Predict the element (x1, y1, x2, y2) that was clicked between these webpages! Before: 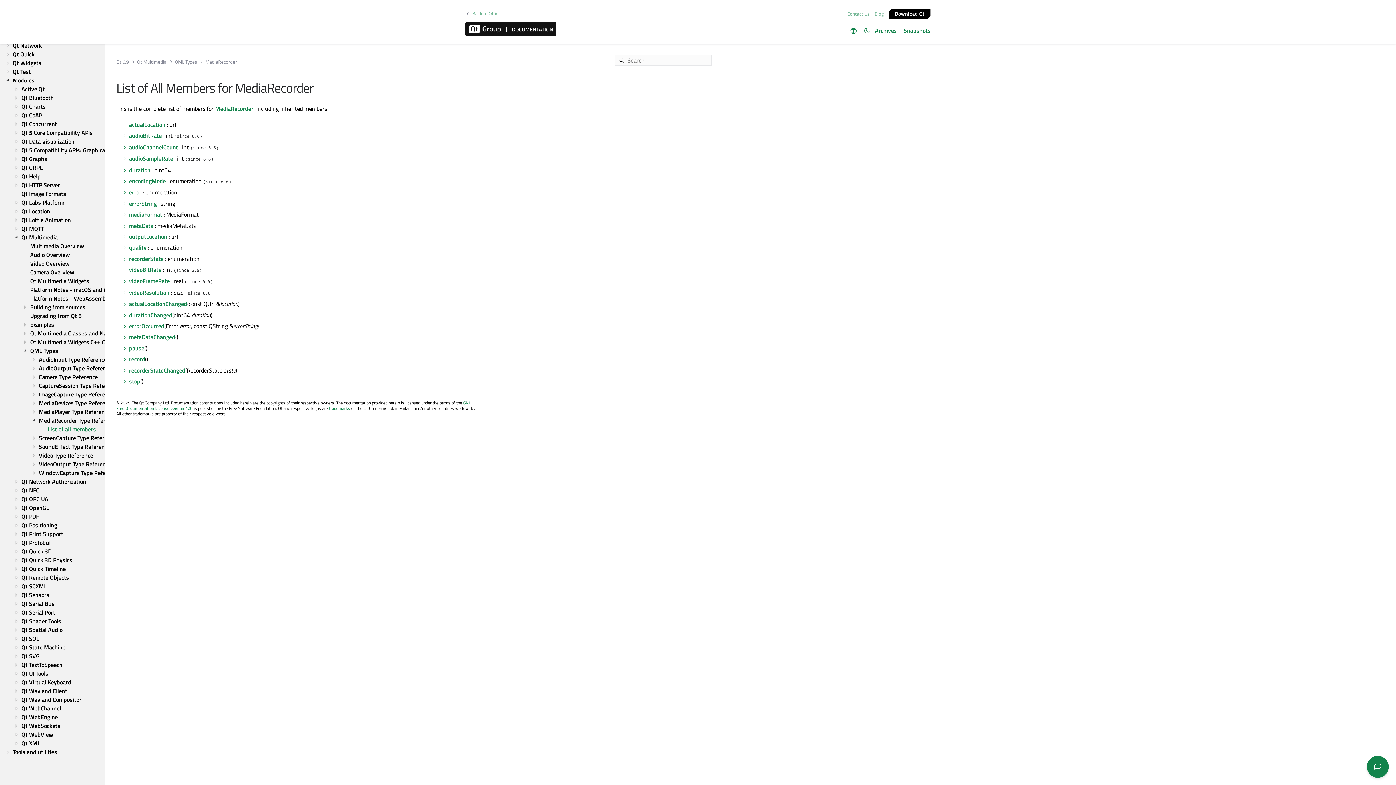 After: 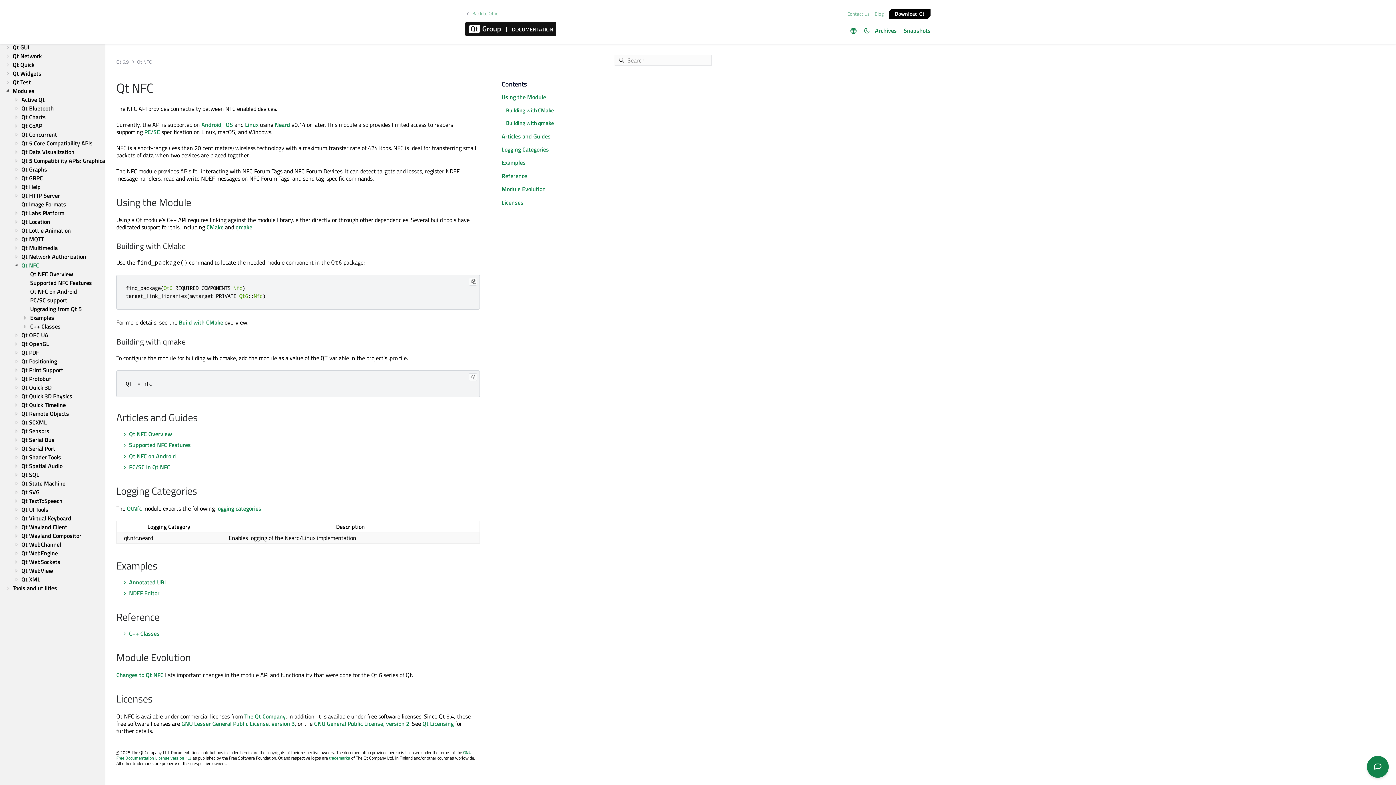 Action: label: Qt NFC bbox: (21, 486, 40, 494)